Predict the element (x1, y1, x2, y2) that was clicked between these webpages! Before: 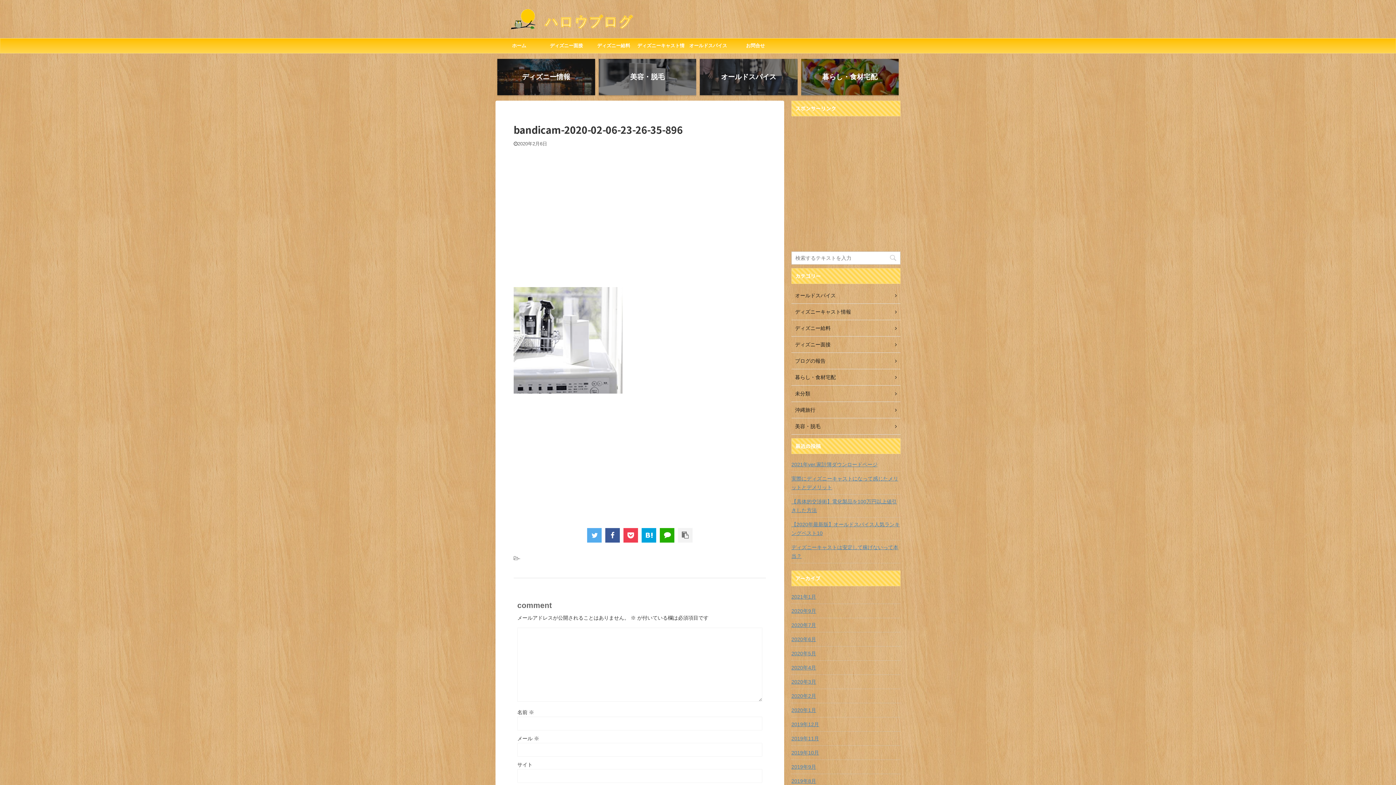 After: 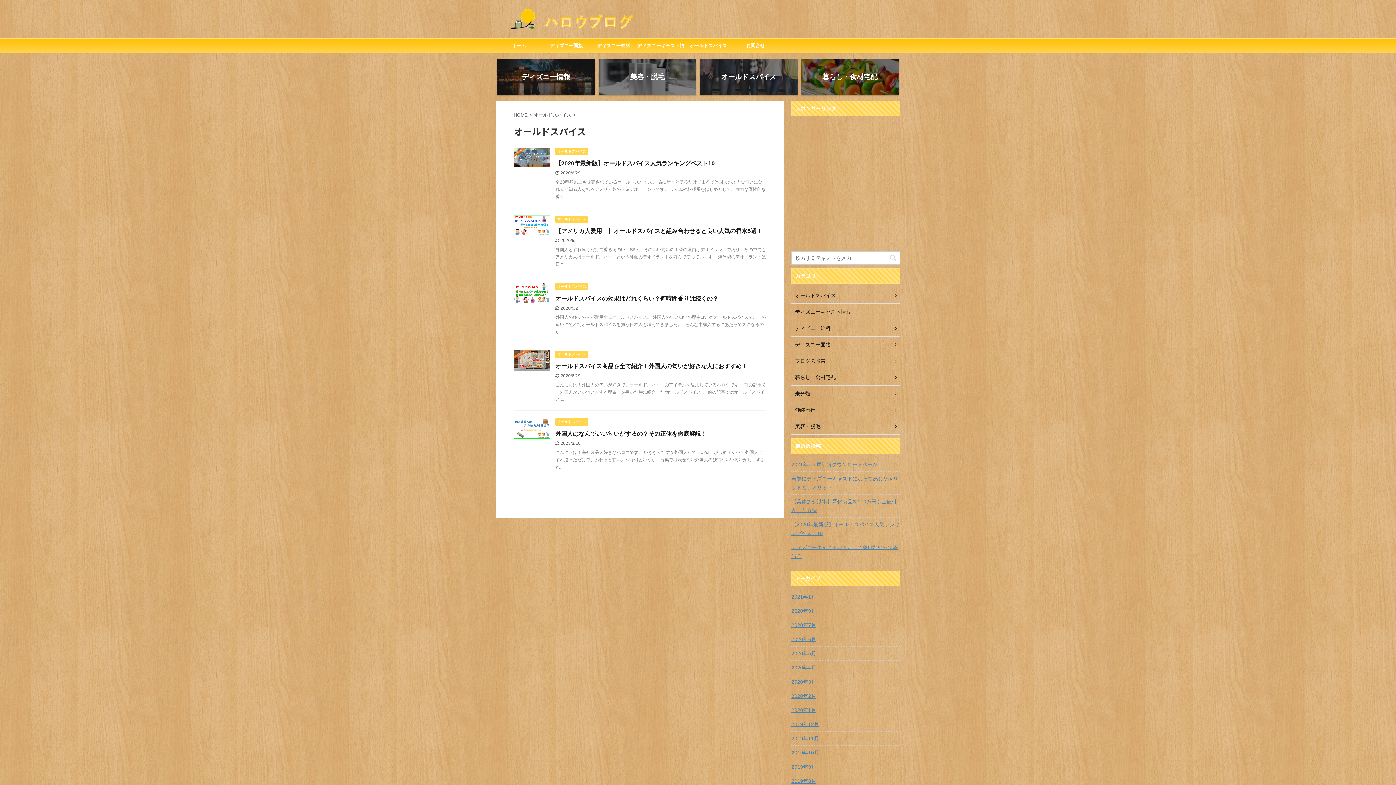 Action: bbox: (684, 38, 732, 52) label: オールドスパイス